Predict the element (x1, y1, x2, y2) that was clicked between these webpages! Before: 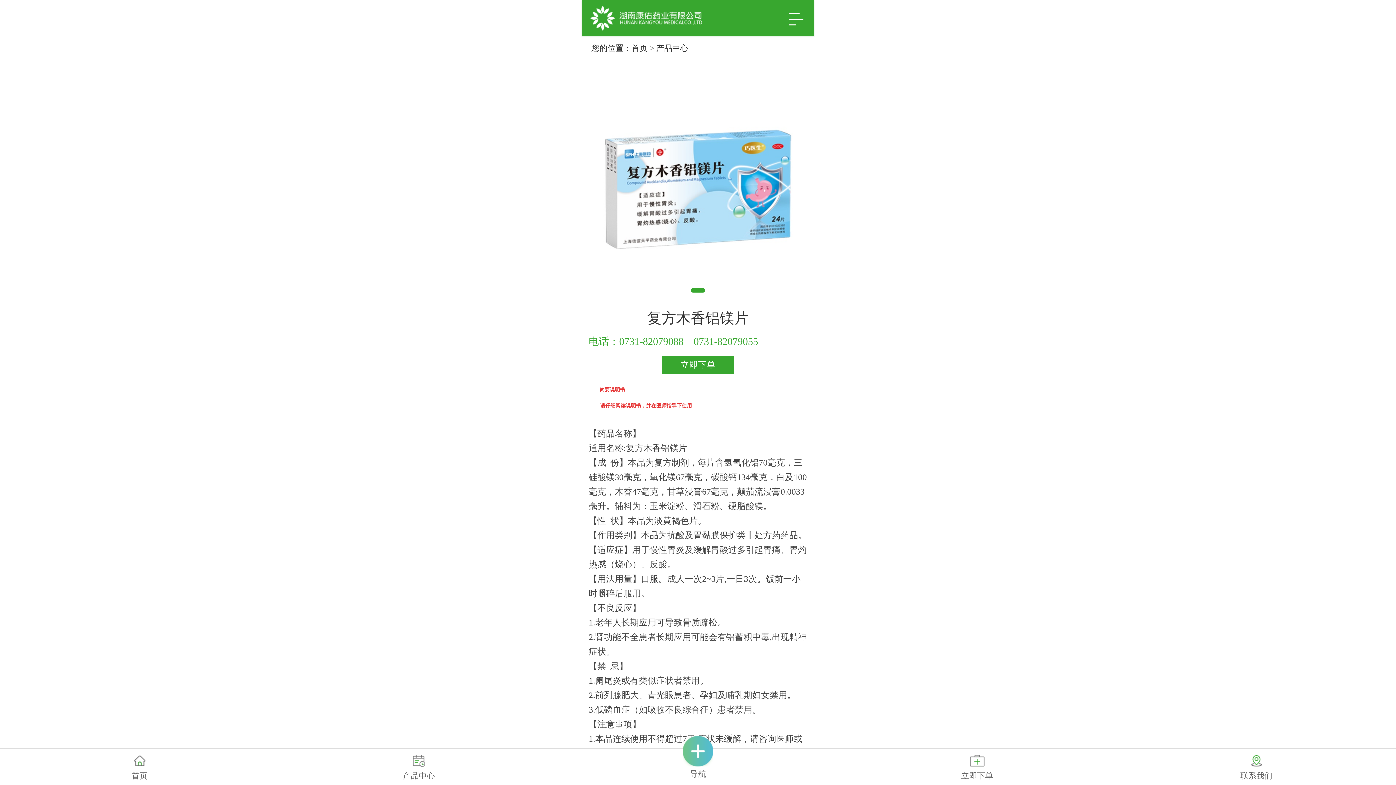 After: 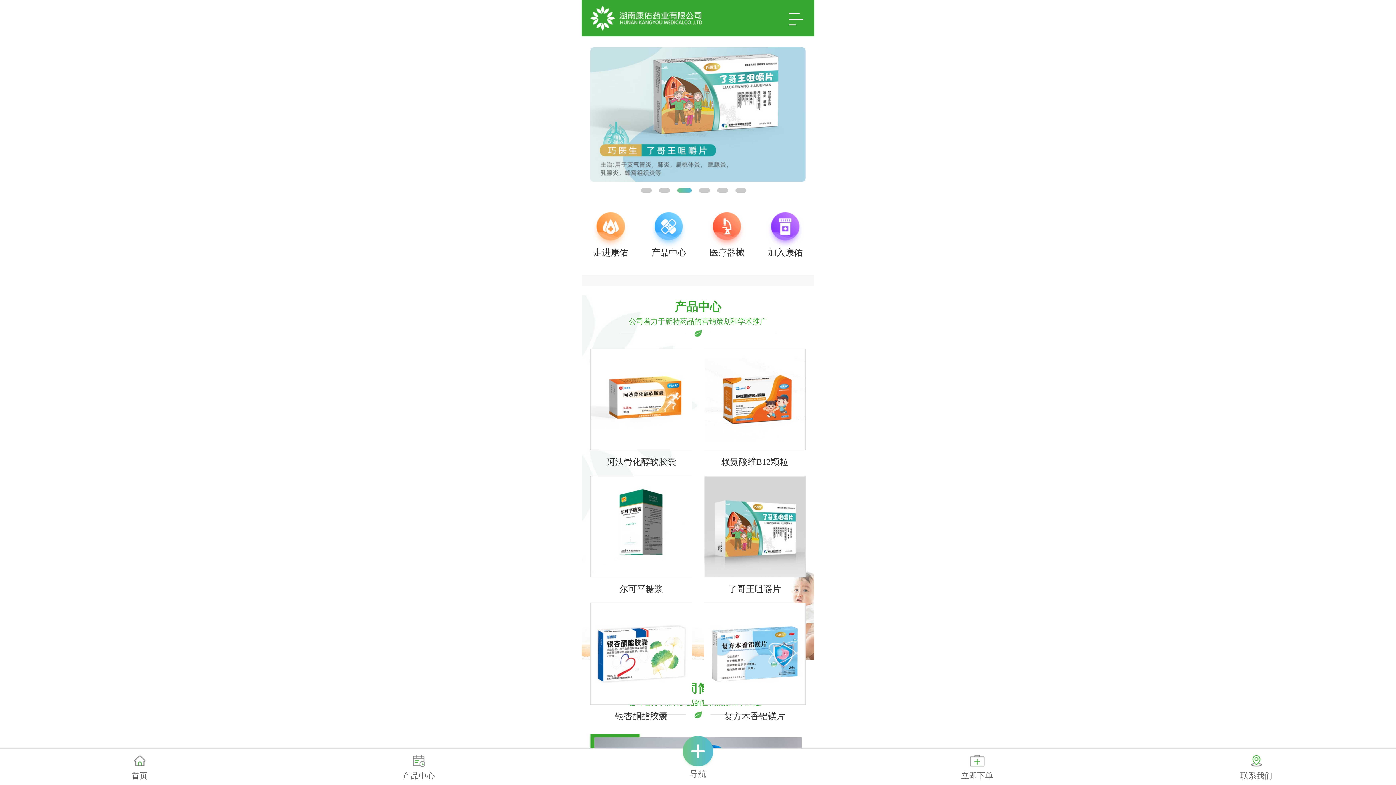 Action: bbox: (590, 5, 702, 30)